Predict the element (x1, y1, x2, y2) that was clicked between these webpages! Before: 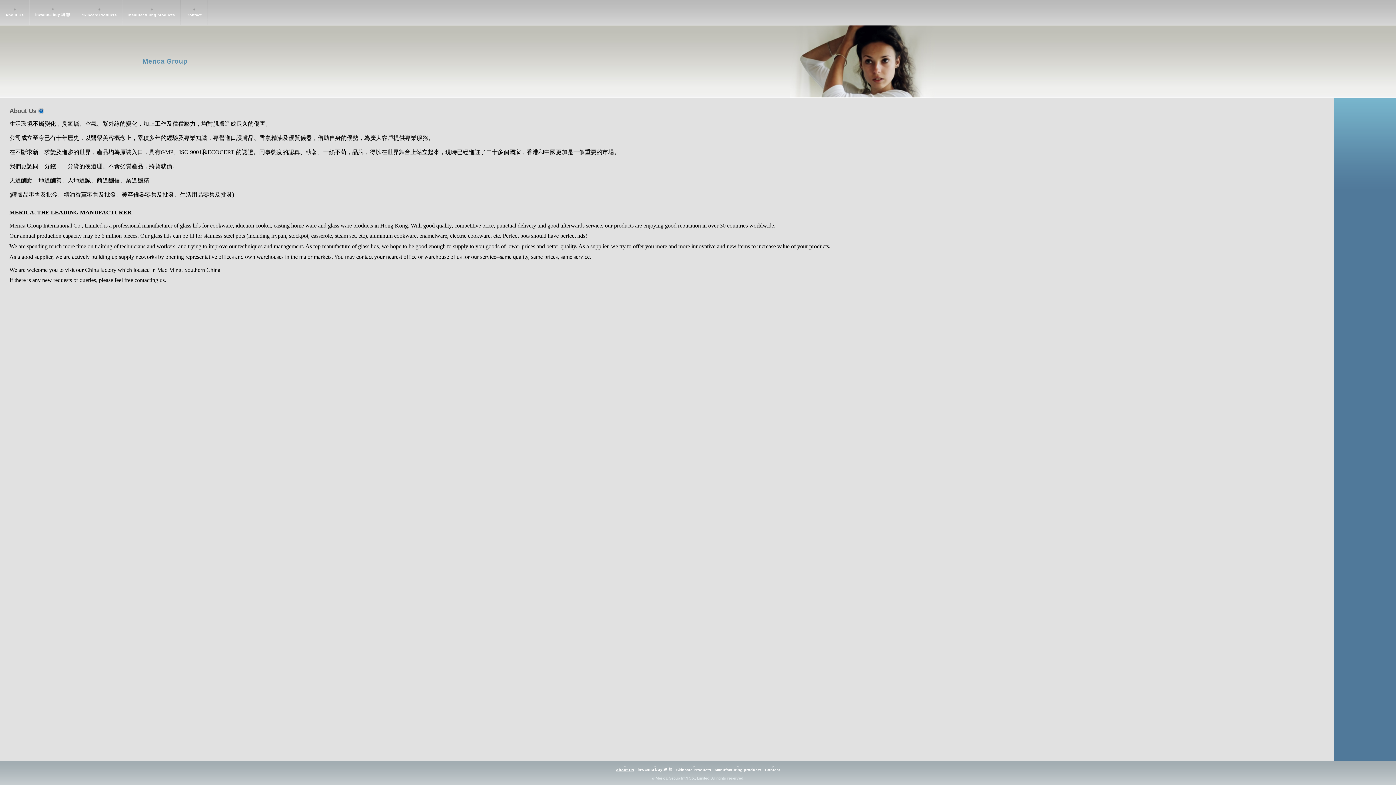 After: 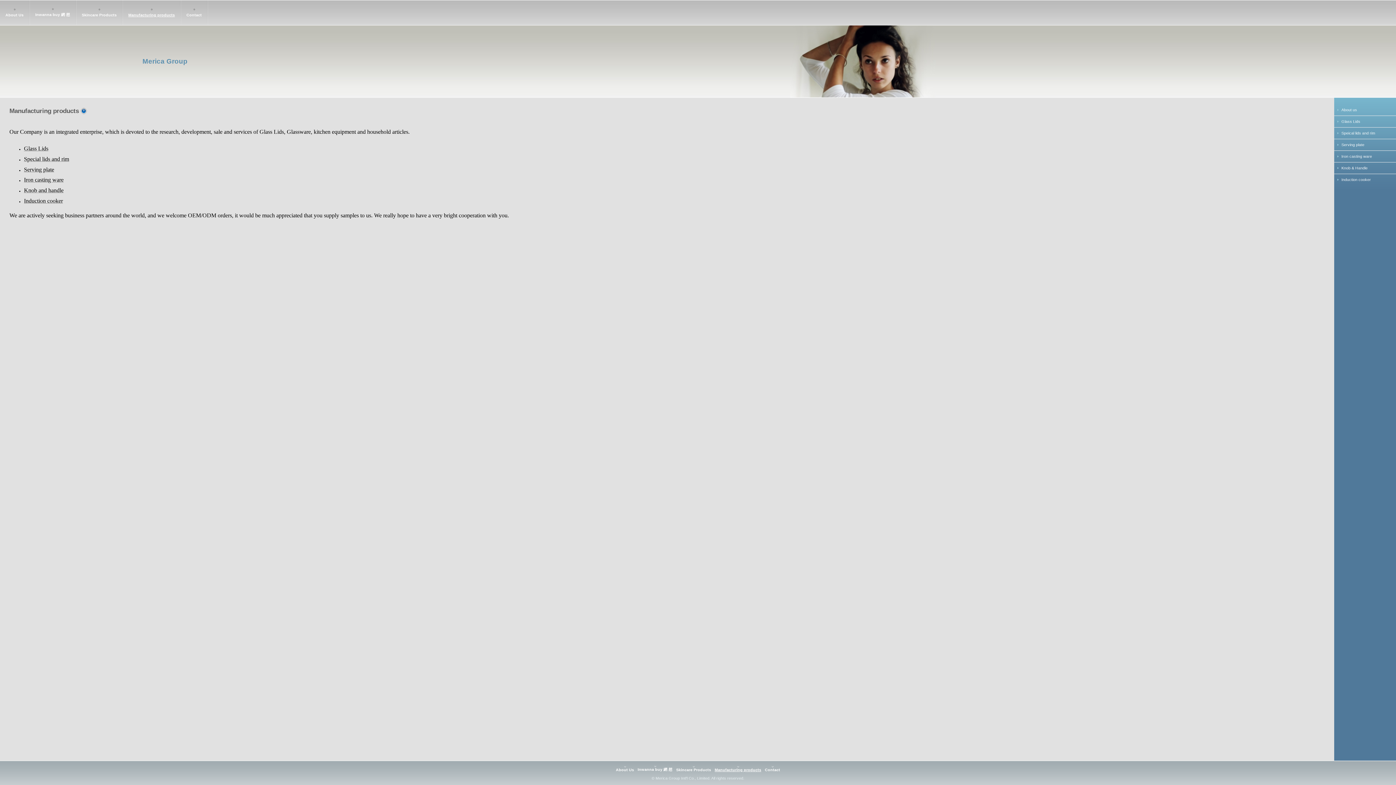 Action: bbox: (714, 768, 761, 772) label: Manufacturing products